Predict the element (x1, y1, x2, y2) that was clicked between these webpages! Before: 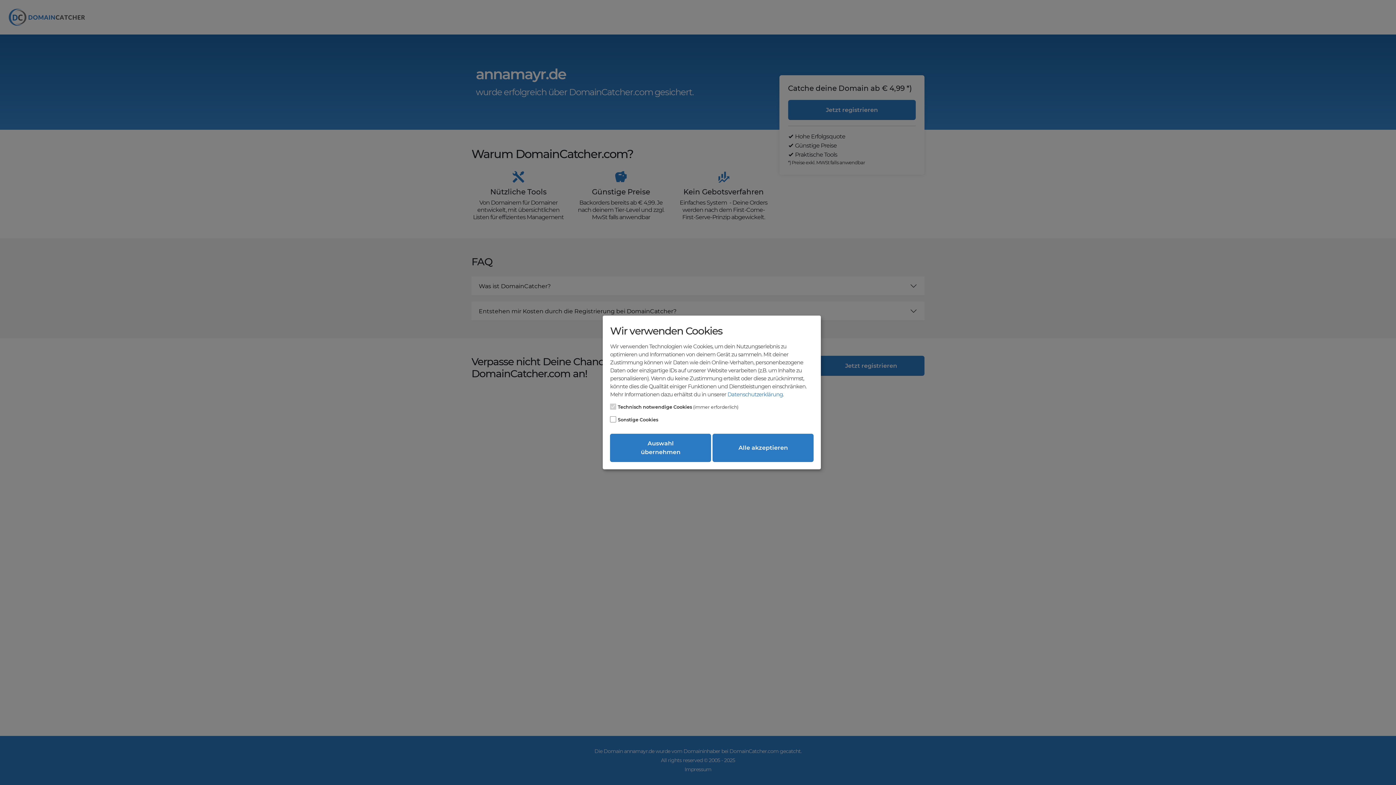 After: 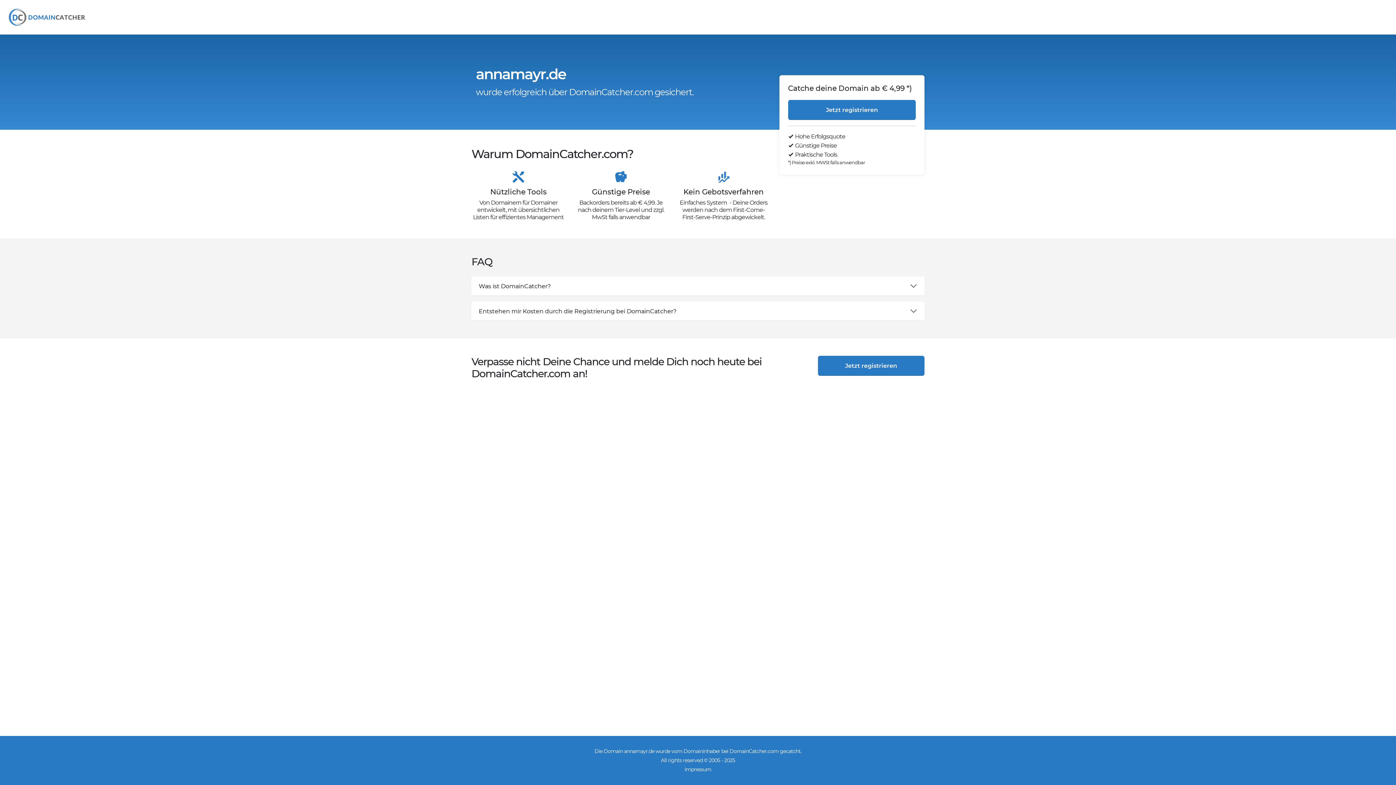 Action: label: Alle akzeptieren bbox: (712, 433, 813, 462)